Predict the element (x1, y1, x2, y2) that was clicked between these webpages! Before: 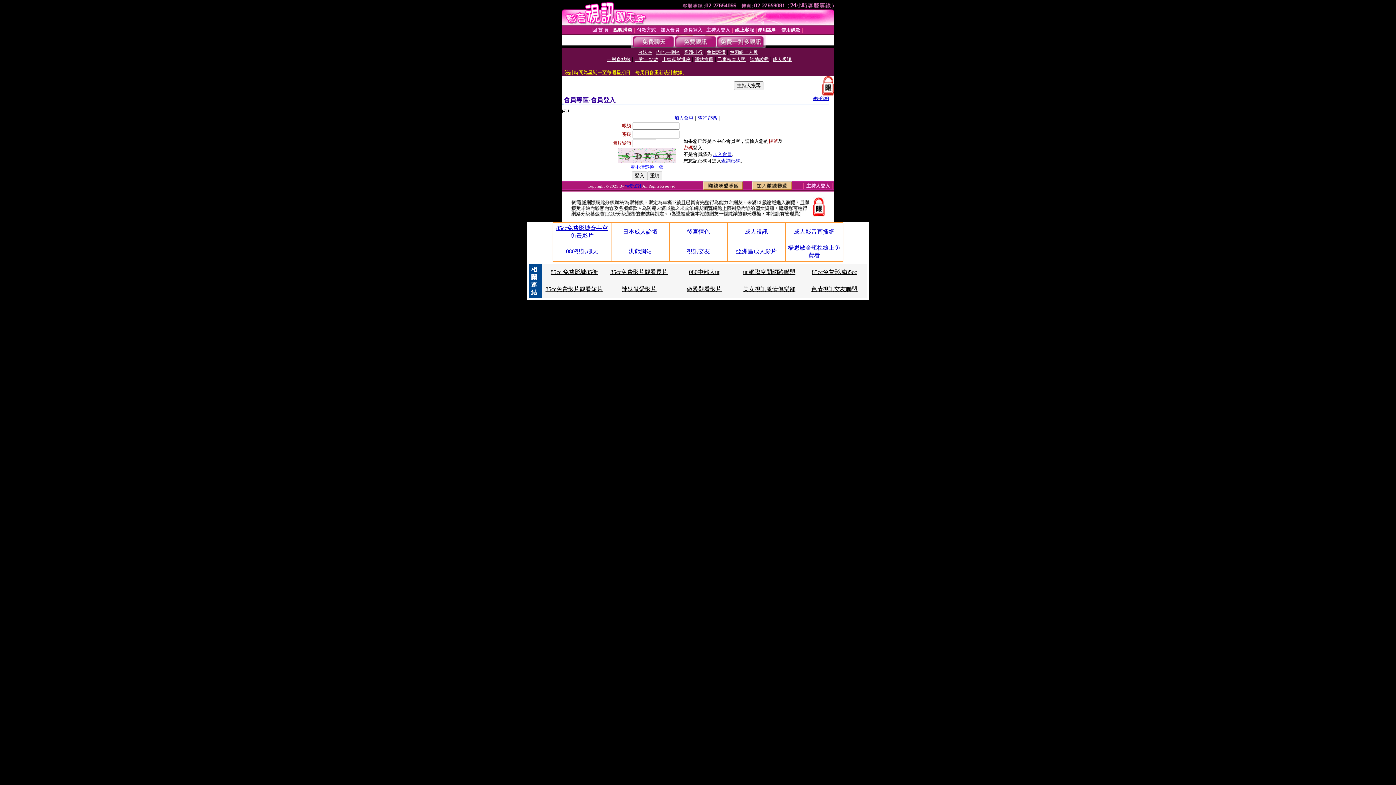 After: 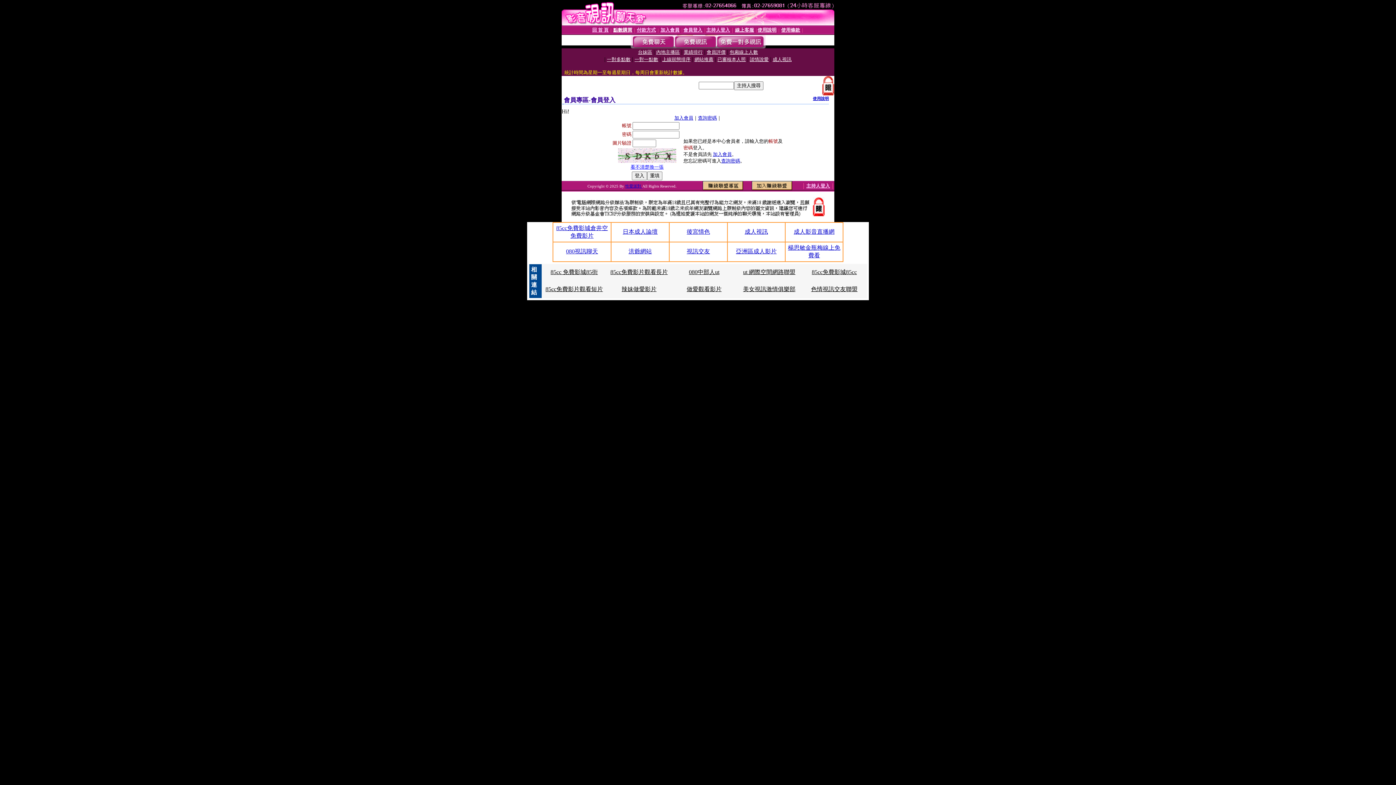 Action: bbox: (743, 286, 795, 292) label: 美女視訊激情俱樂部